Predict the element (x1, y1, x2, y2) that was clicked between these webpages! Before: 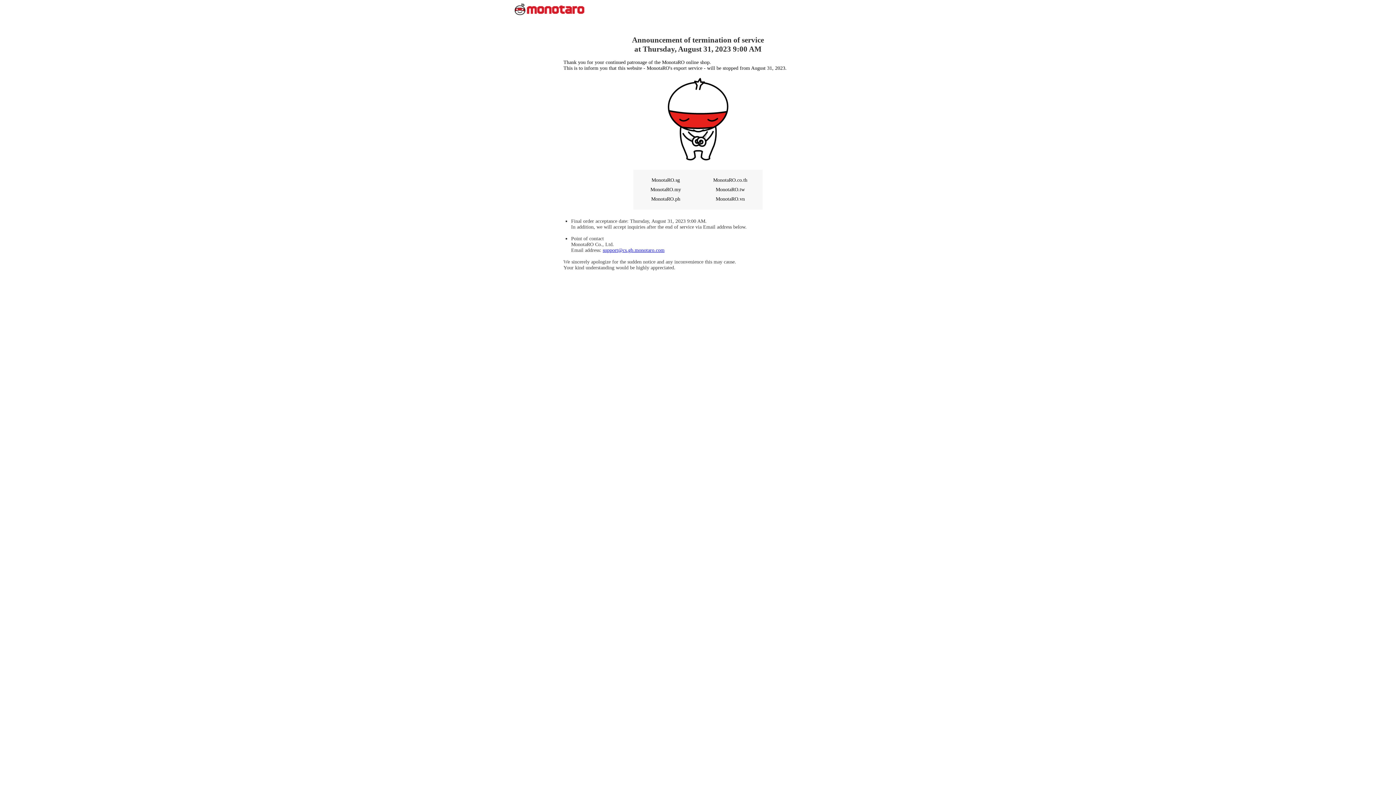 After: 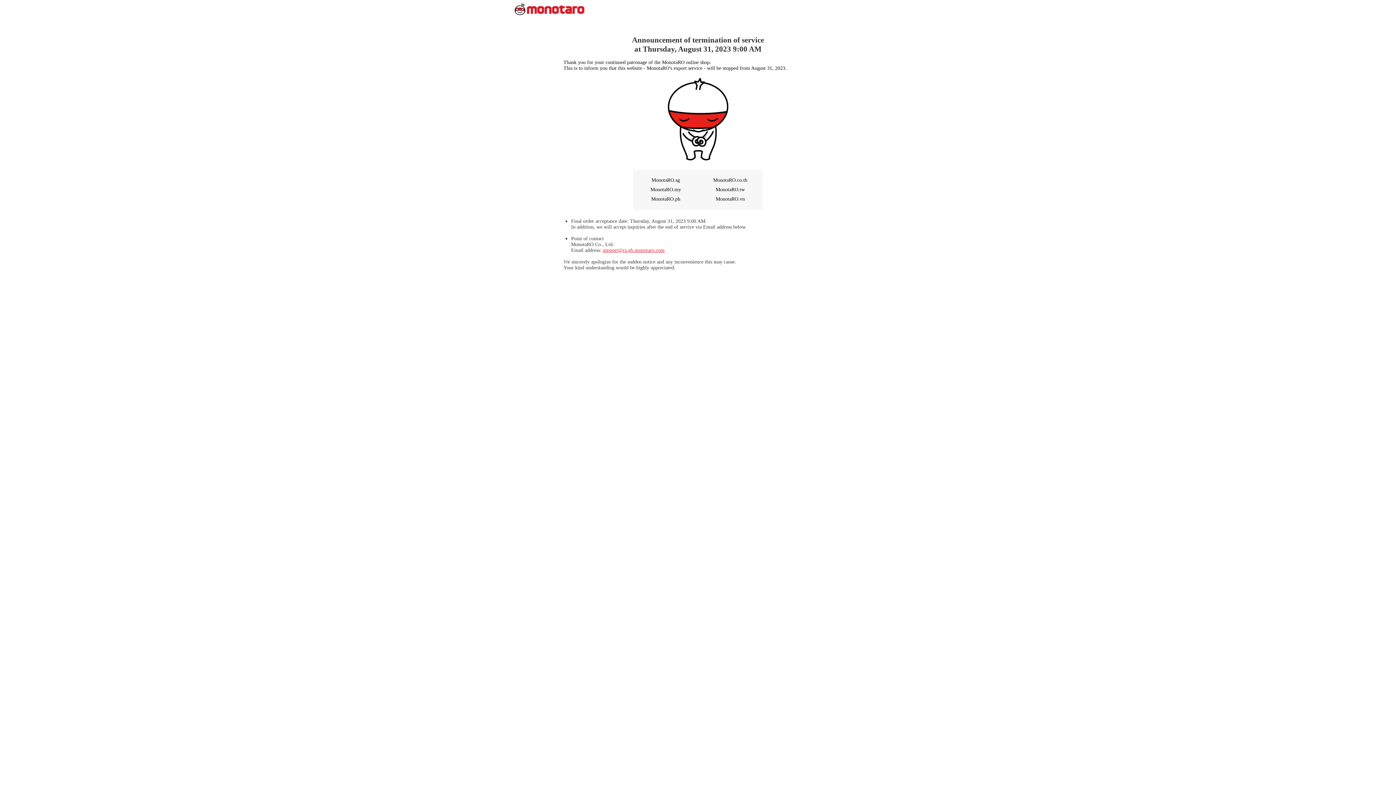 Action: label: support@cs.gb.monotaro.com bbox: (602, 247, 664, 253)